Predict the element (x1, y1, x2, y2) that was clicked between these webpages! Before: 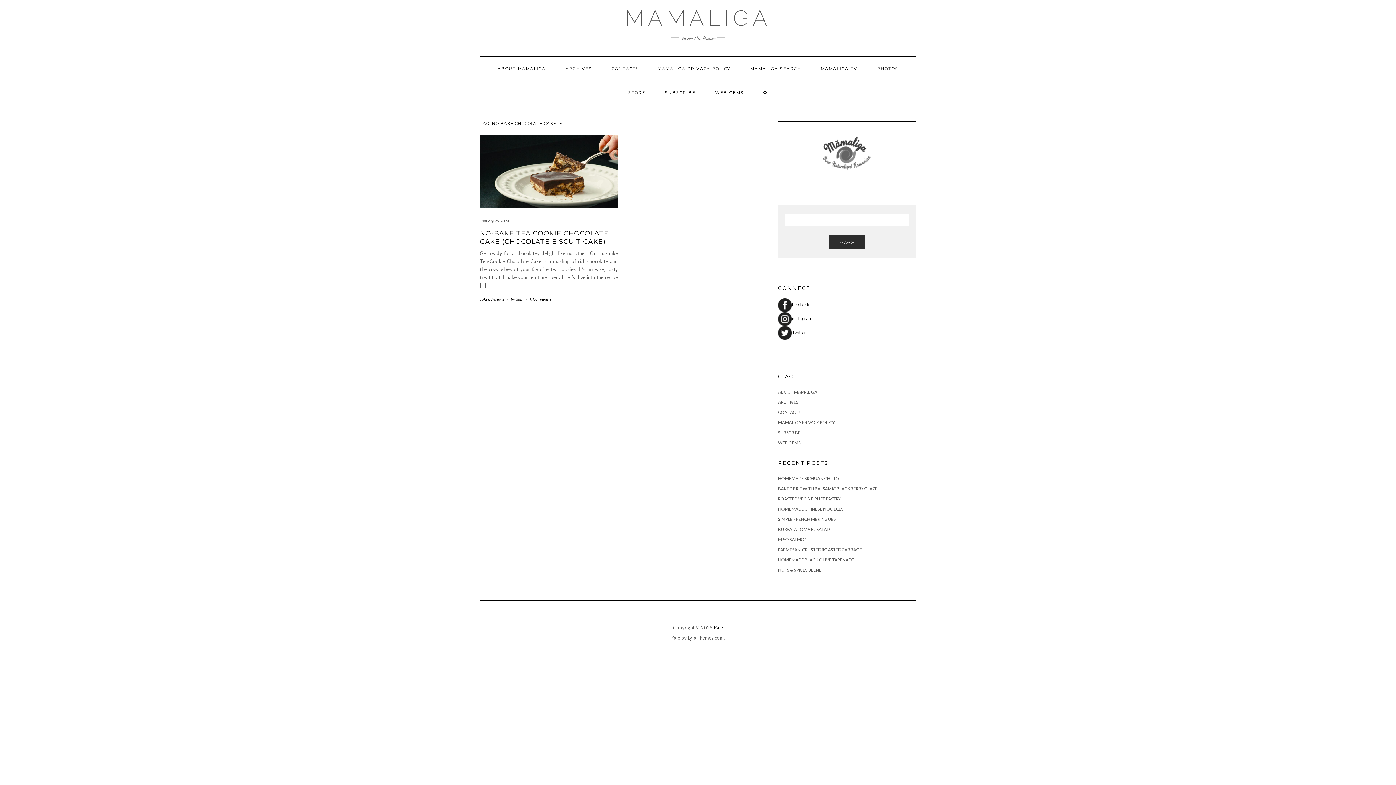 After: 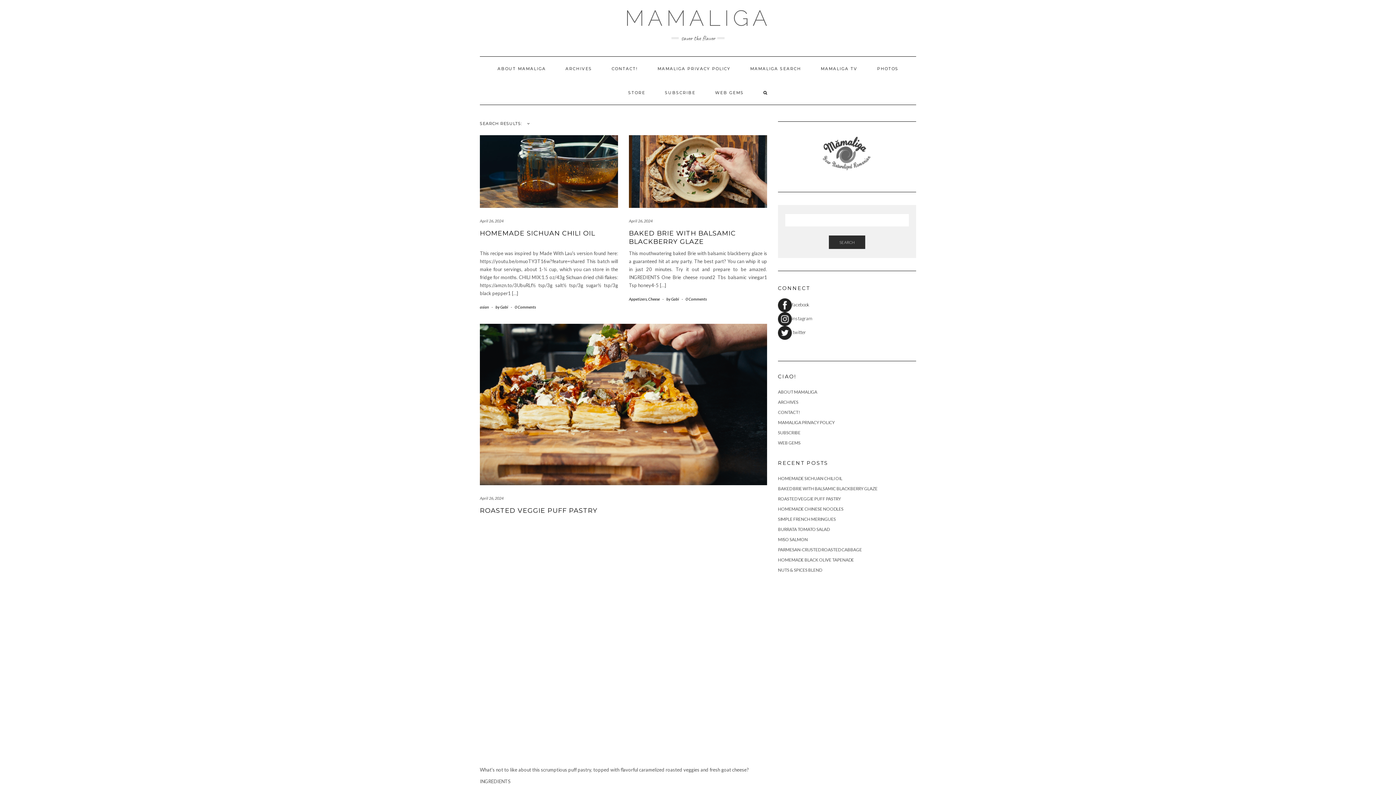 Action: bbox: (829, 235, 865, 249) label: SEARCH